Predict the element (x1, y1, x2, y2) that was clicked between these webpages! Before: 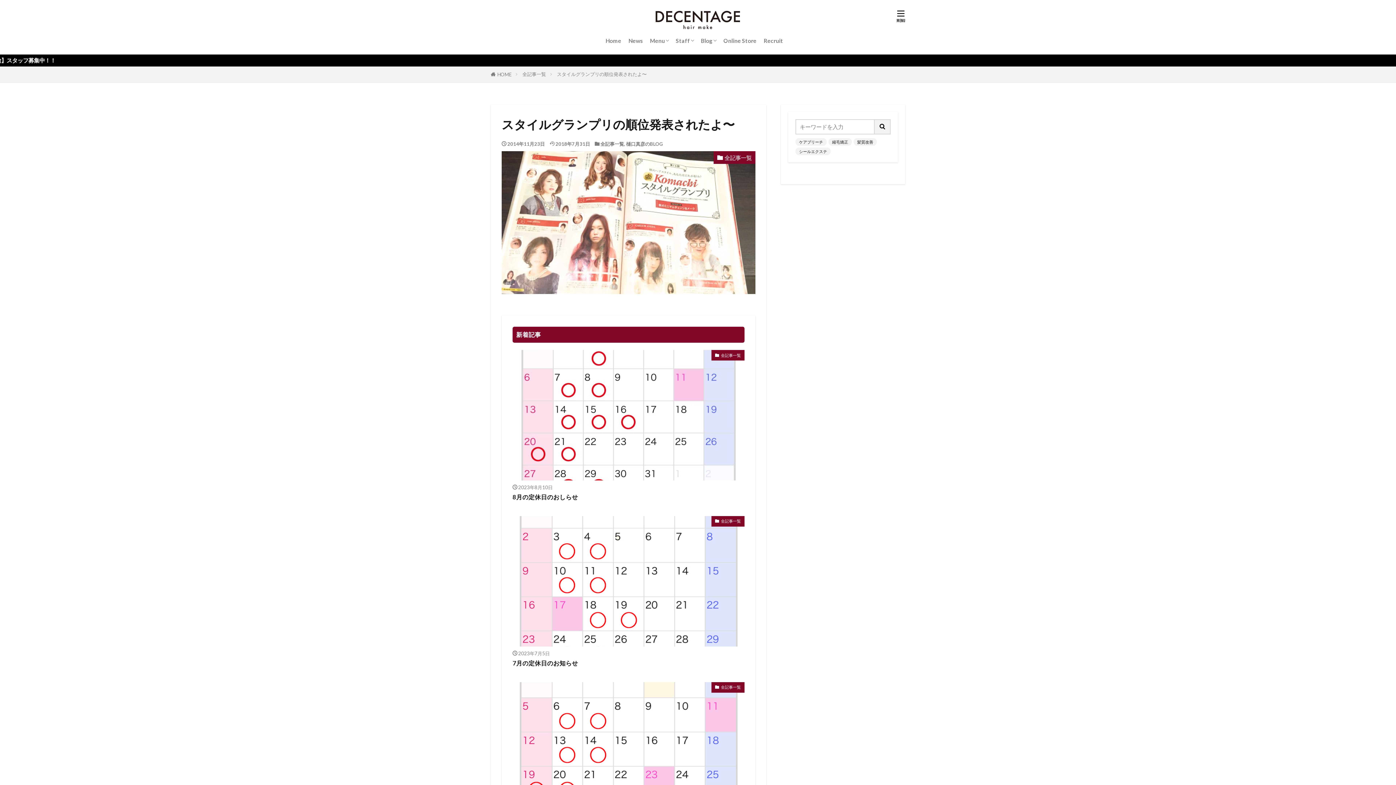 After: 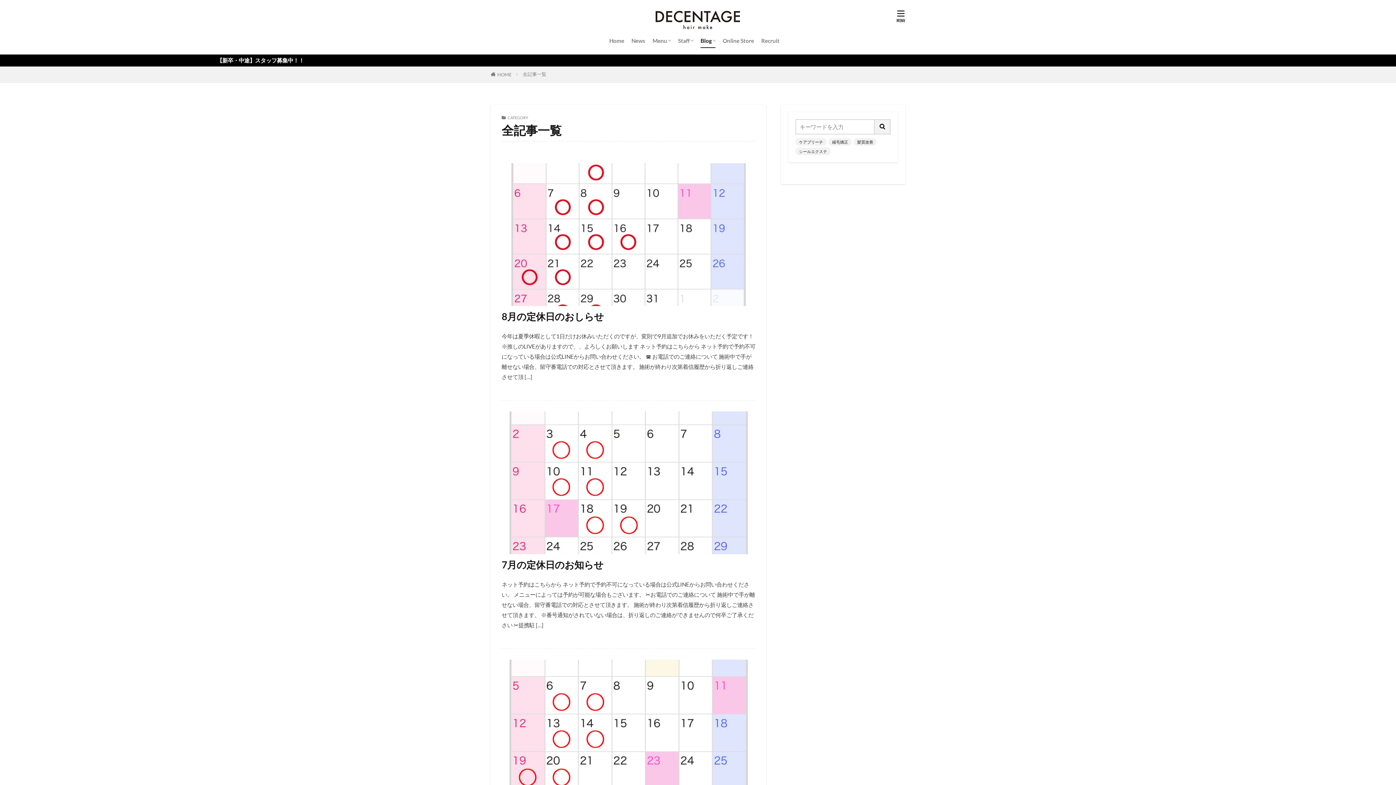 Action: label: Blog bbox: (701, 34, 716, 47)